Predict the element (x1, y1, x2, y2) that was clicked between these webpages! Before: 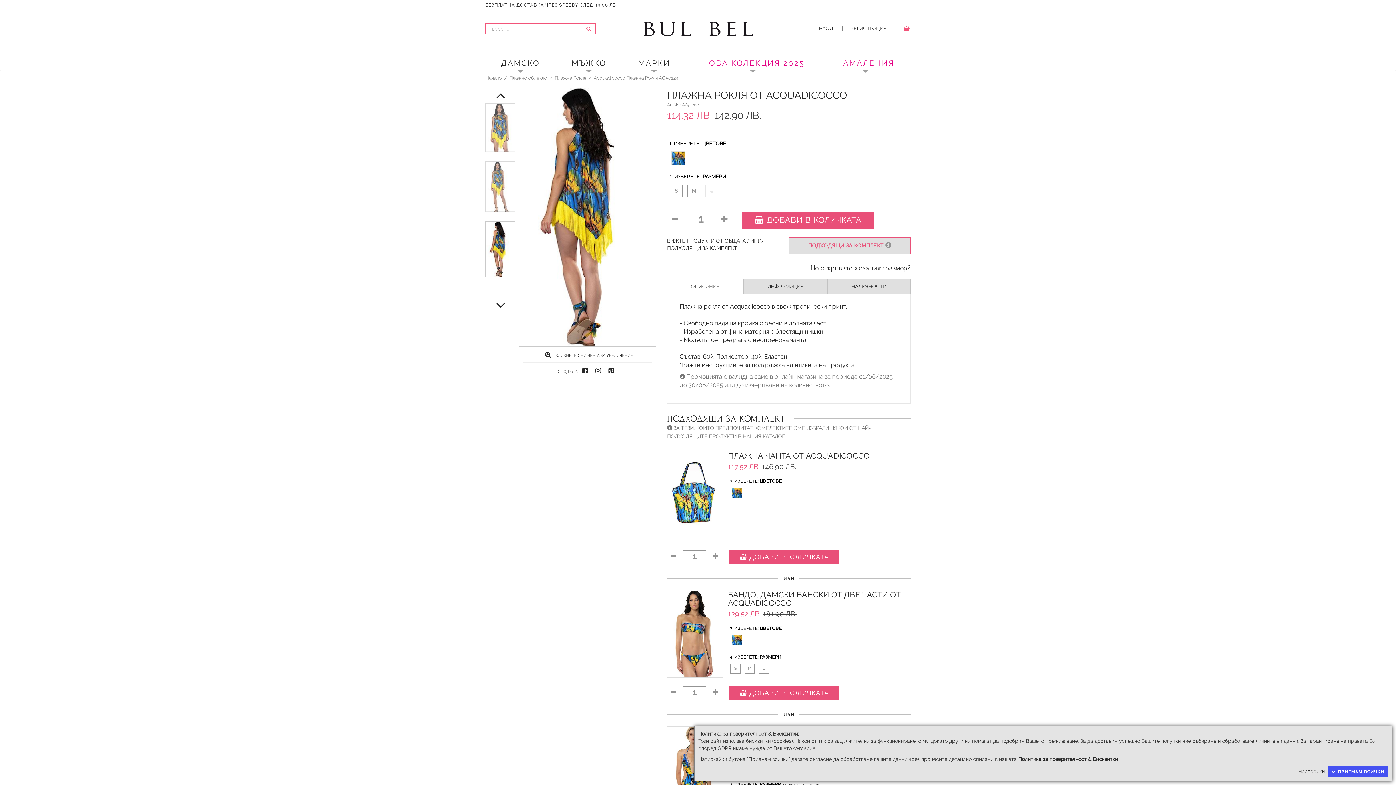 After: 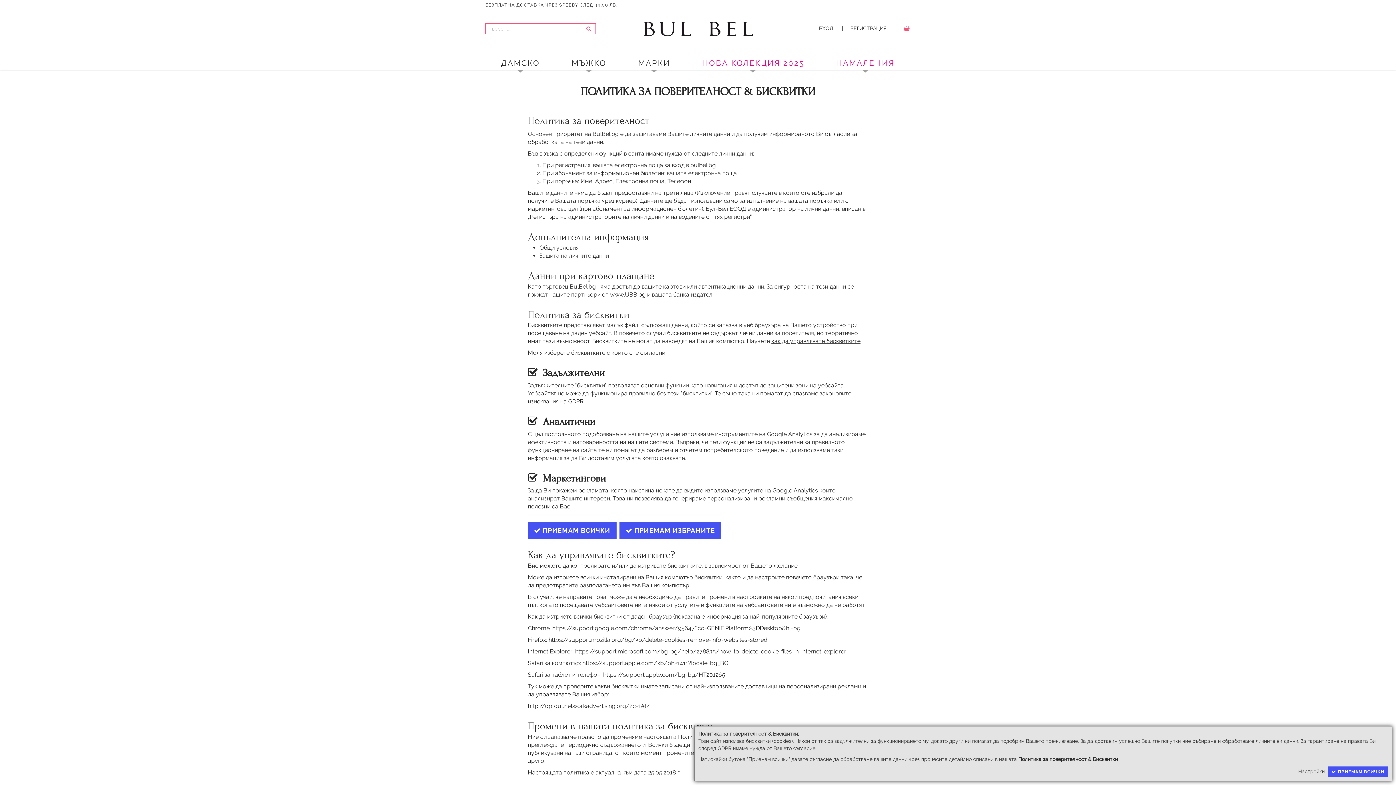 Action: bbox: (1298, 768, 1325, 774) label: Настройки